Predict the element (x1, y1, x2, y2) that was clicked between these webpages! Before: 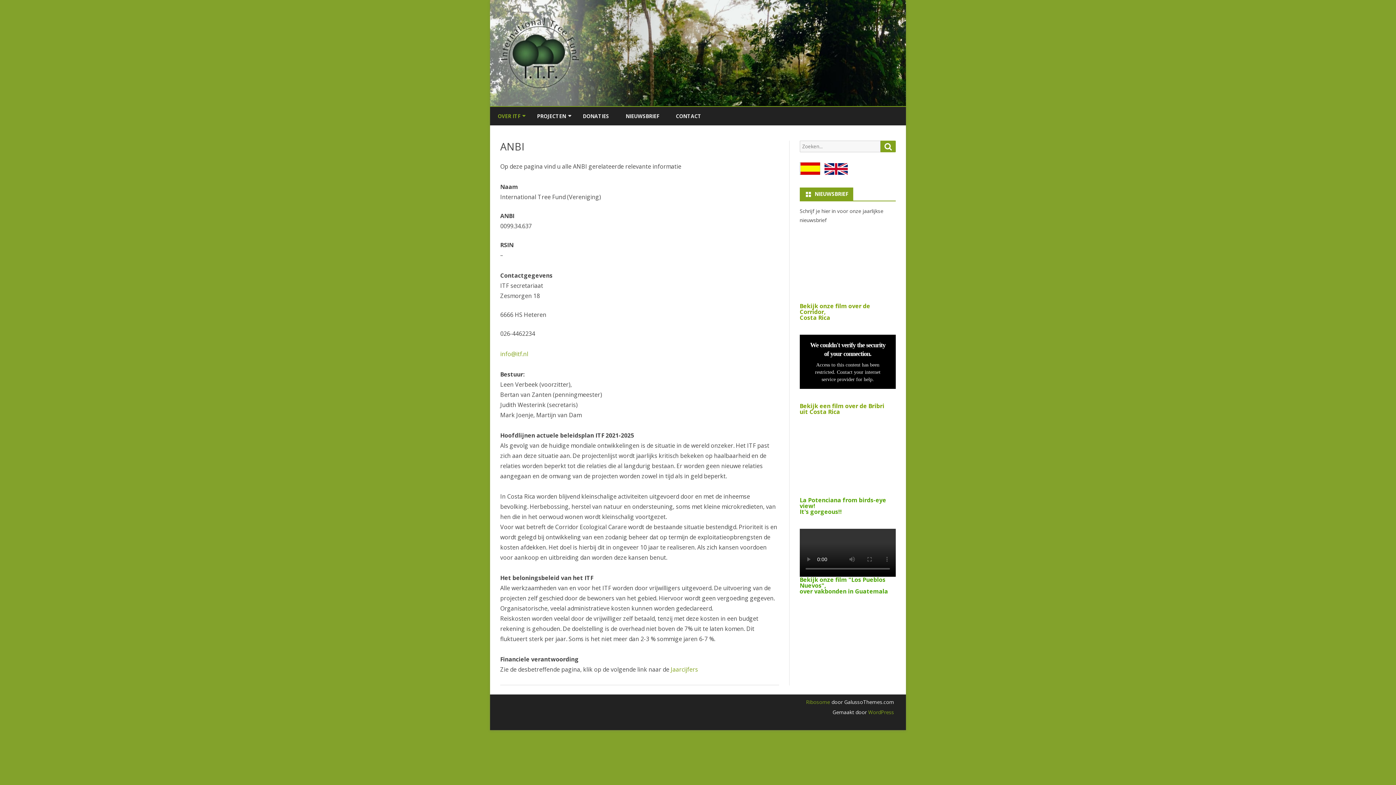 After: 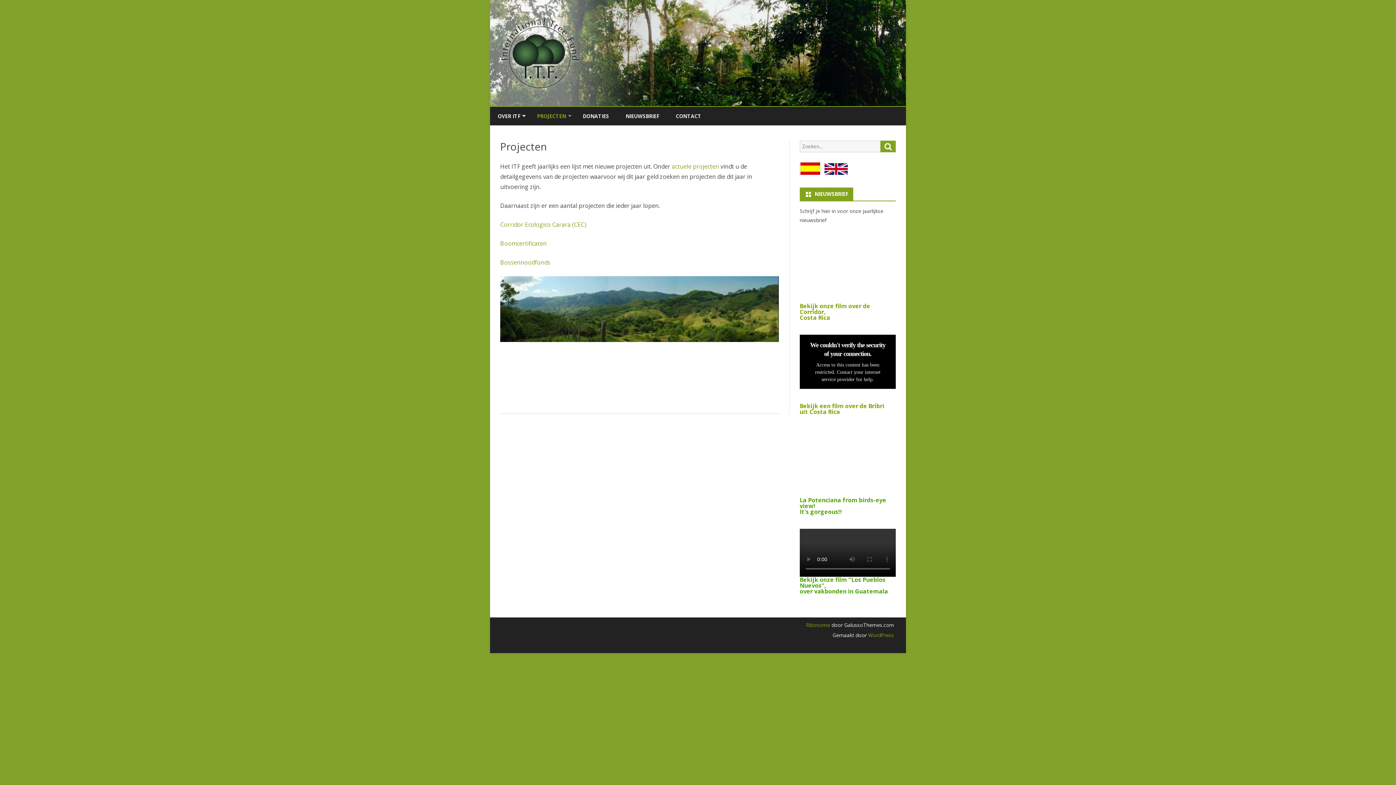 Action: bbox: (537, 106, 566, 125) label: PROJECTEN